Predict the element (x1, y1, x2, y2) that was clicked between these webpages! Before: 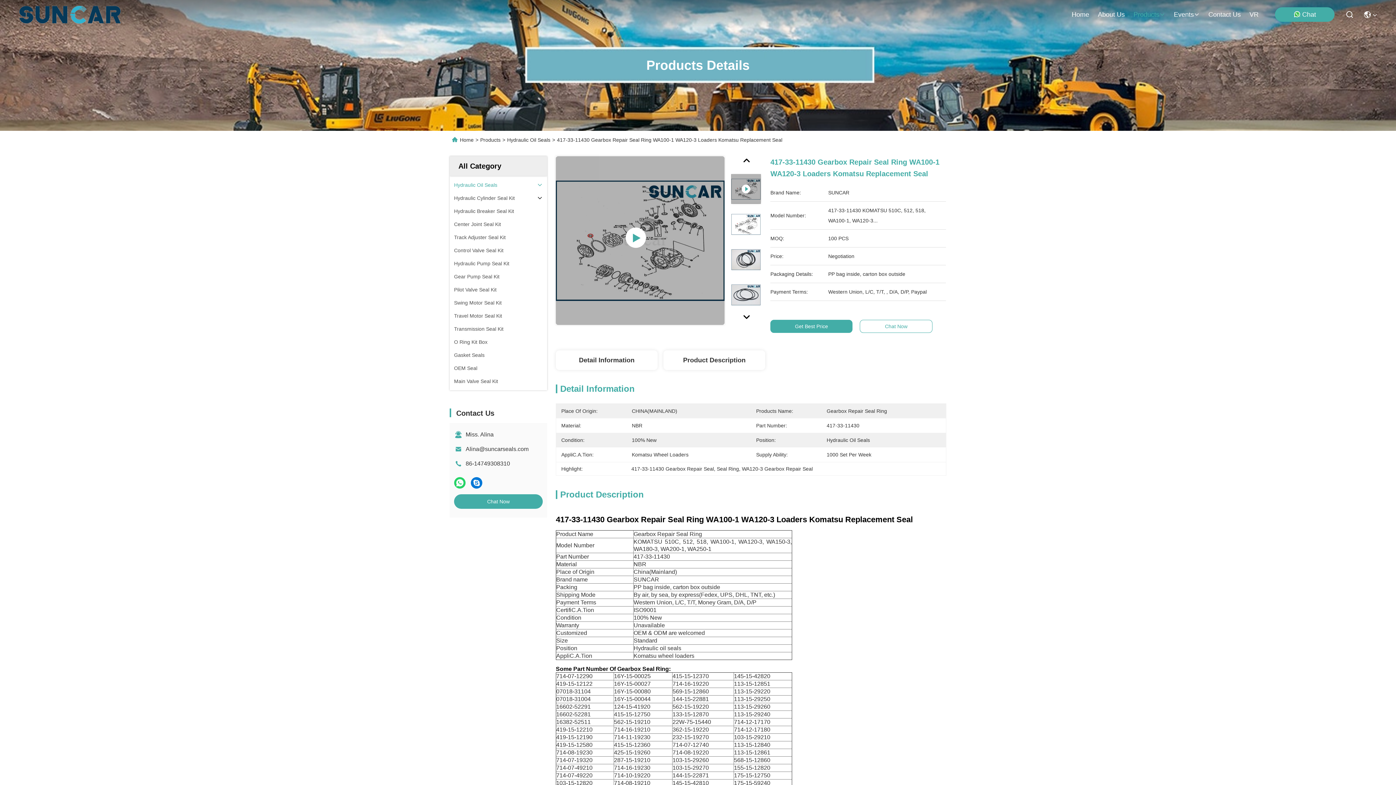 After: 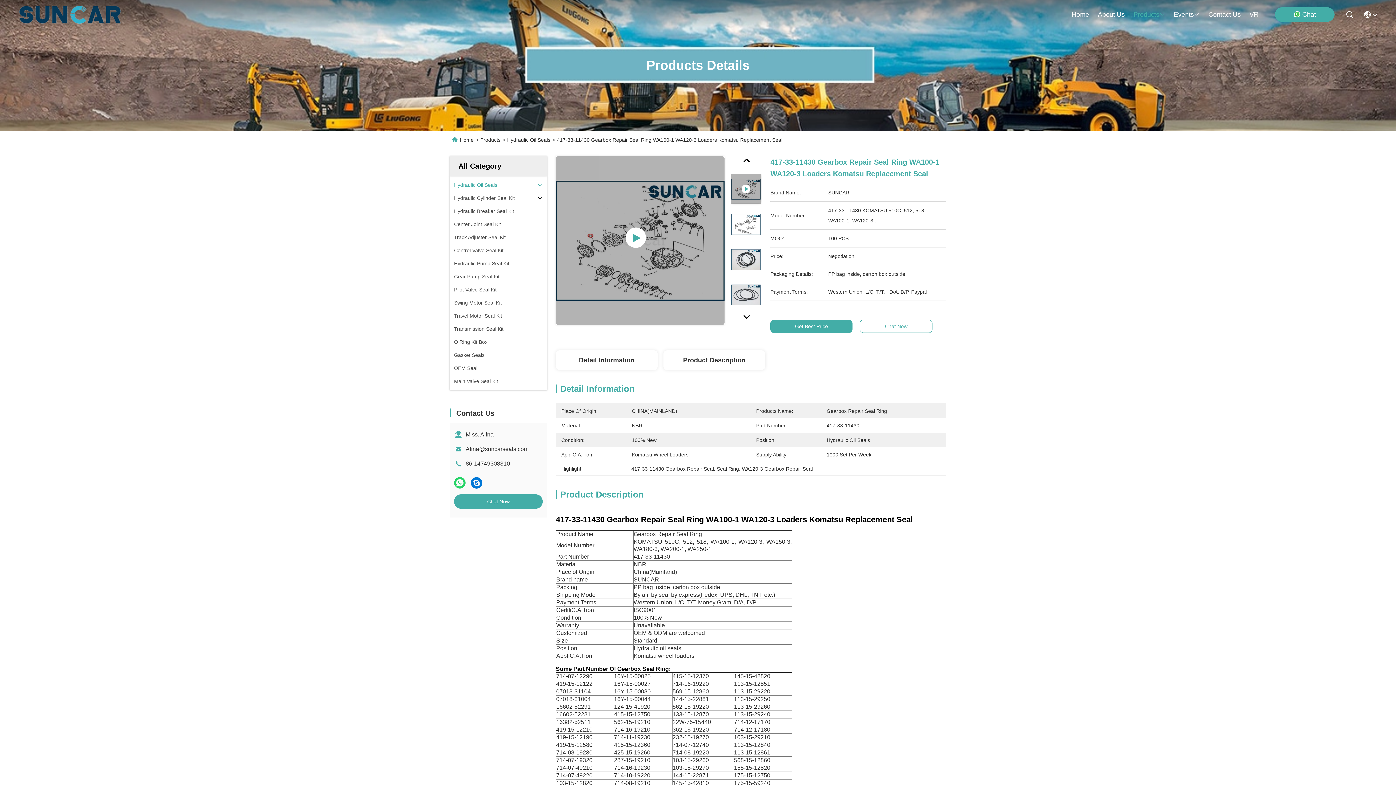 Action: bbox: (470, 476, 483, 489)